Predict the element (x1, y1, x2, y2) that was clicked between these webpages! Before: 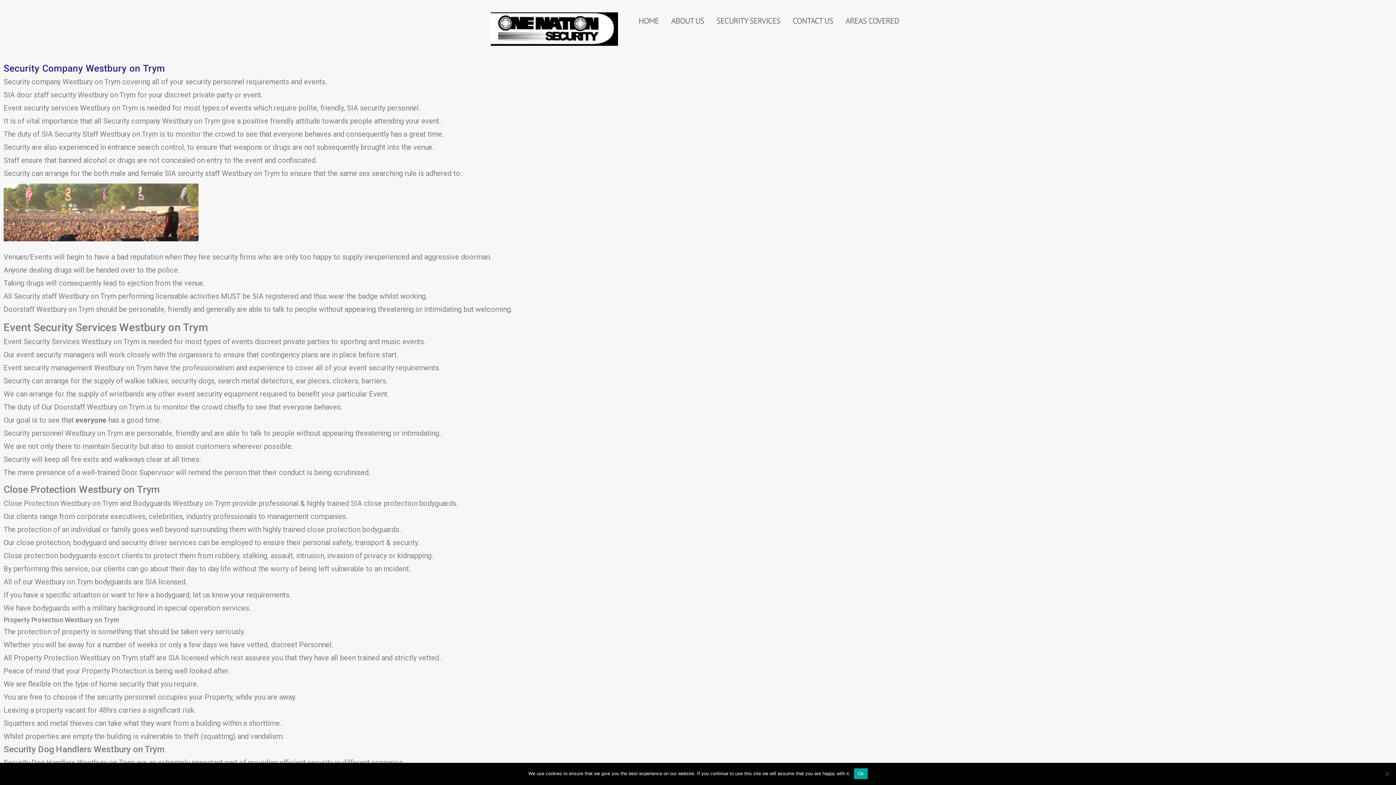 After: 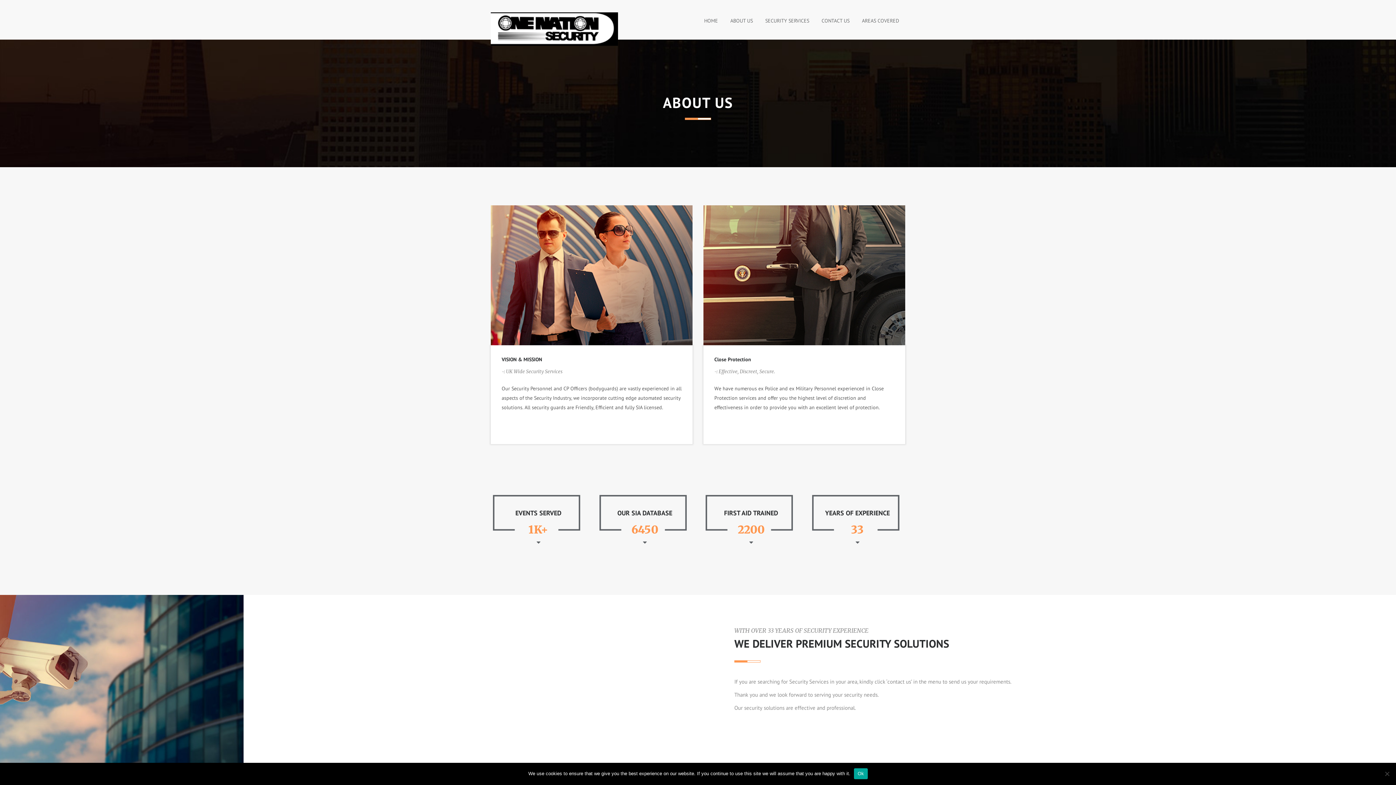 Action: label: ABOUT US bbox: (665, 14, 710, 26)